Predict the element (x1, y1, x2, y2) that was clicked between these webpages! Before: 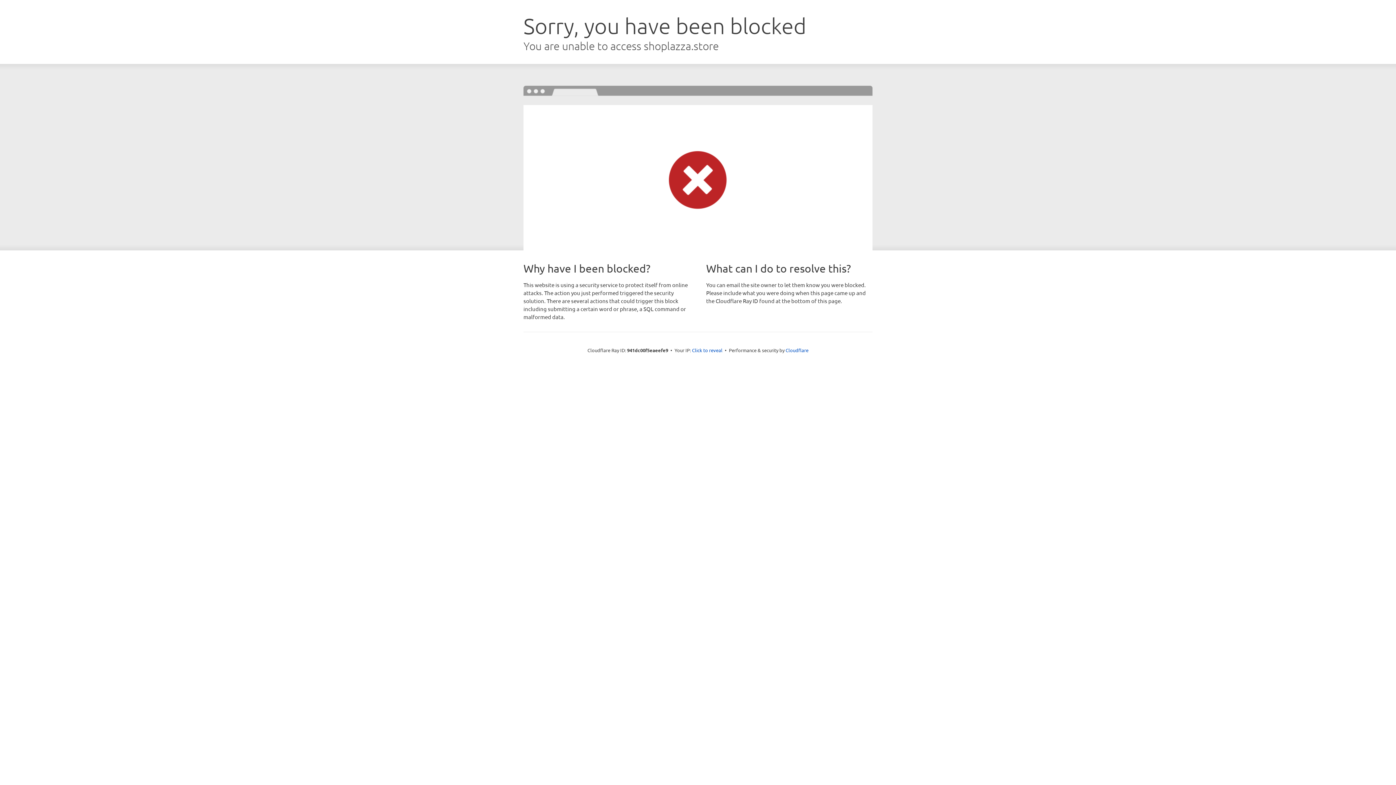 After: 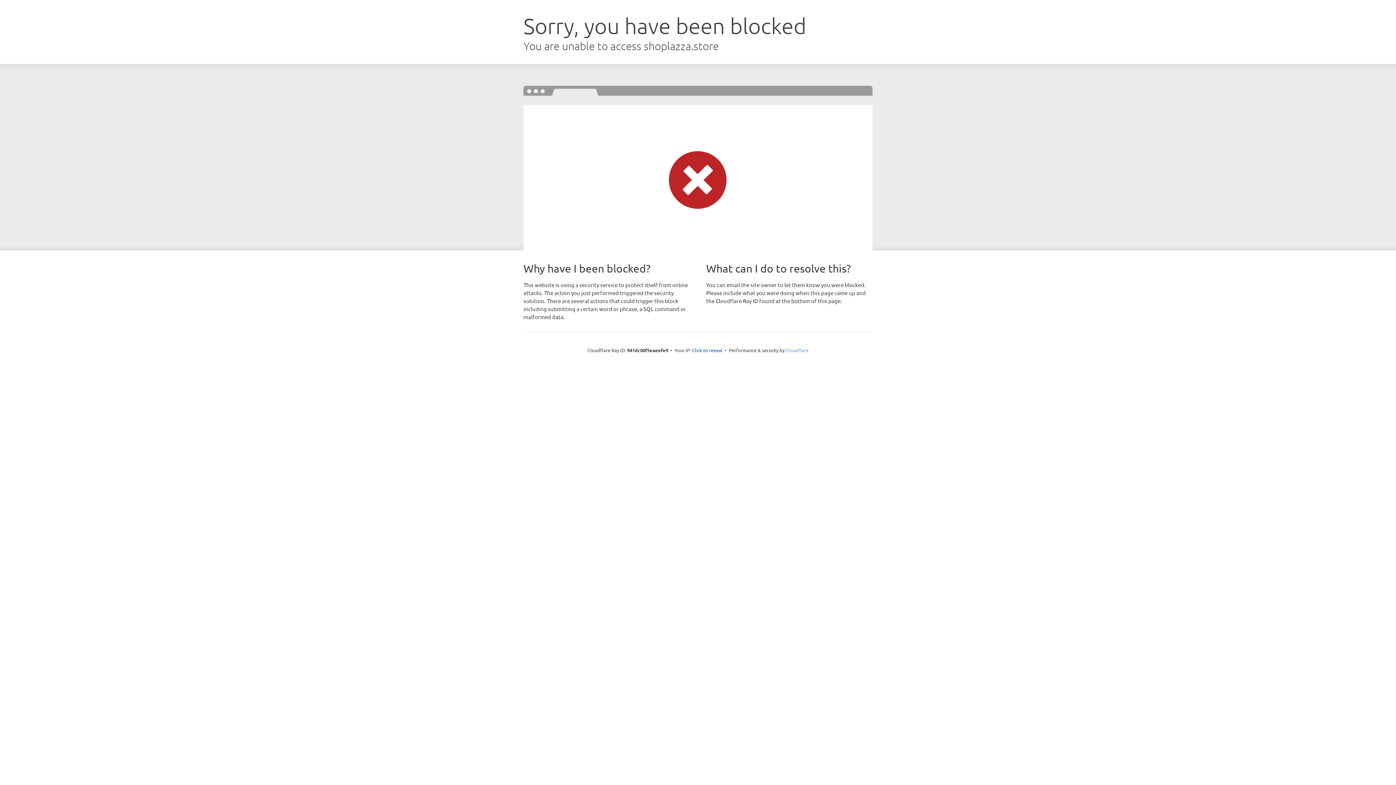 Action: label: Cloudflare bbox: (785, 347, 808, 353)